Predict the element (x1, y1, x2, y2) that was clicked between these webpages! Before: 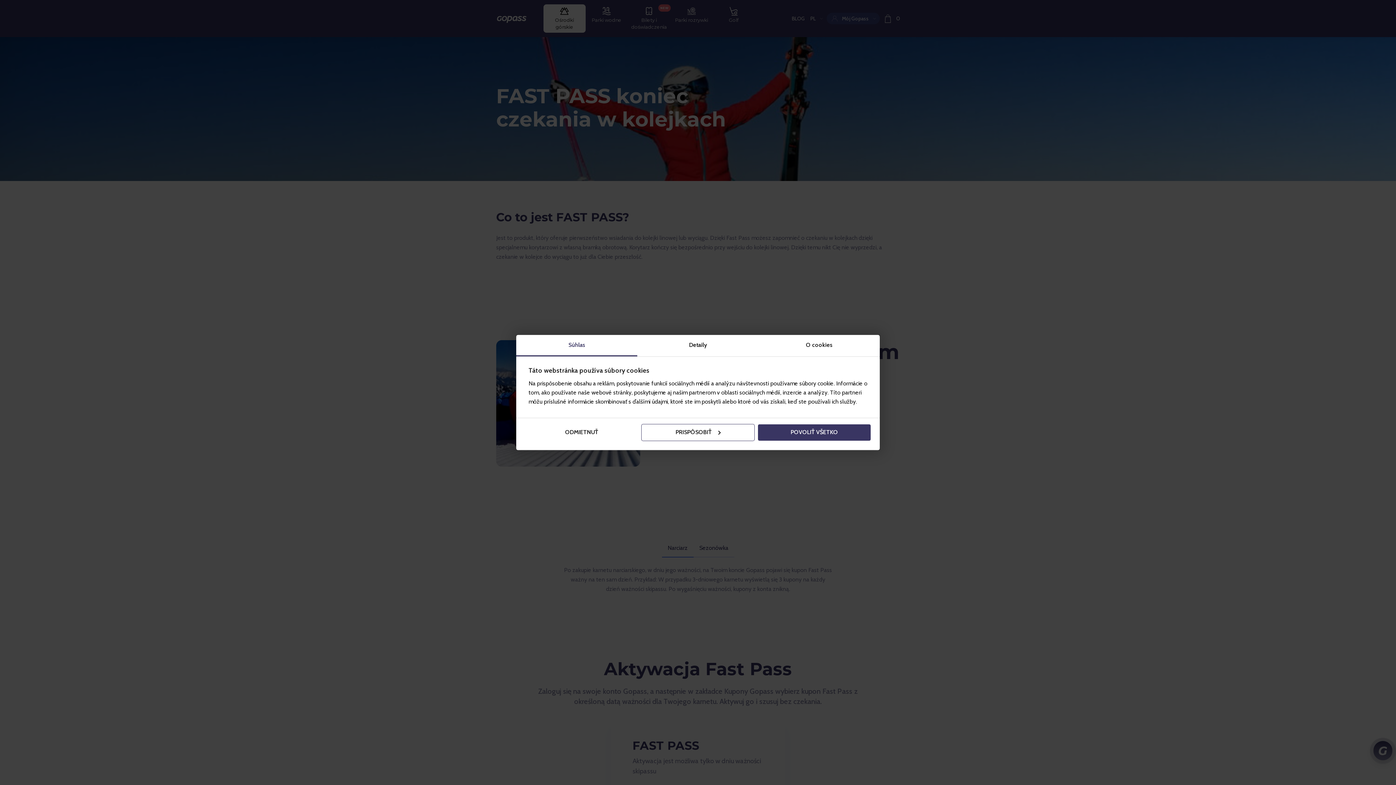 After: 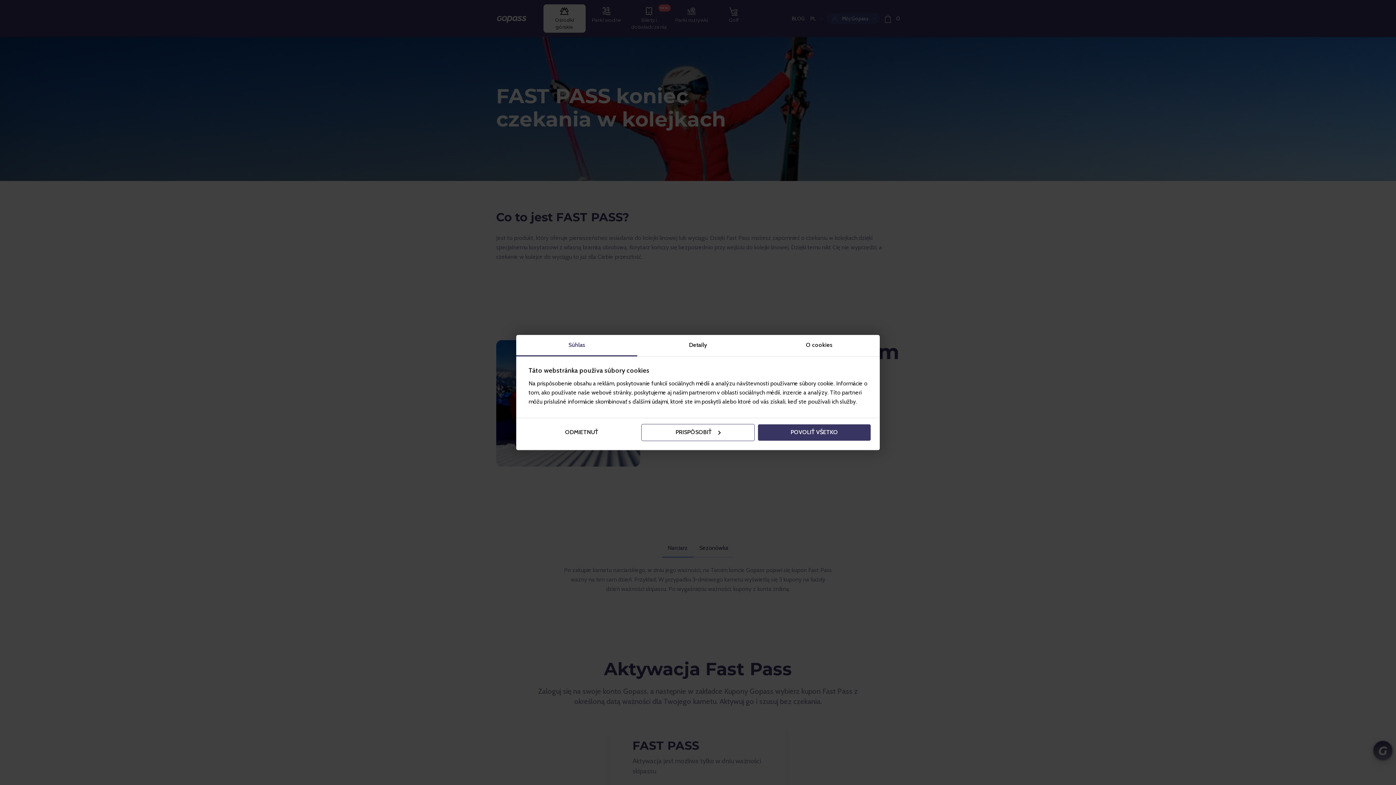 Action: bbox: (516, 335, 637, 356) label: Súhlas